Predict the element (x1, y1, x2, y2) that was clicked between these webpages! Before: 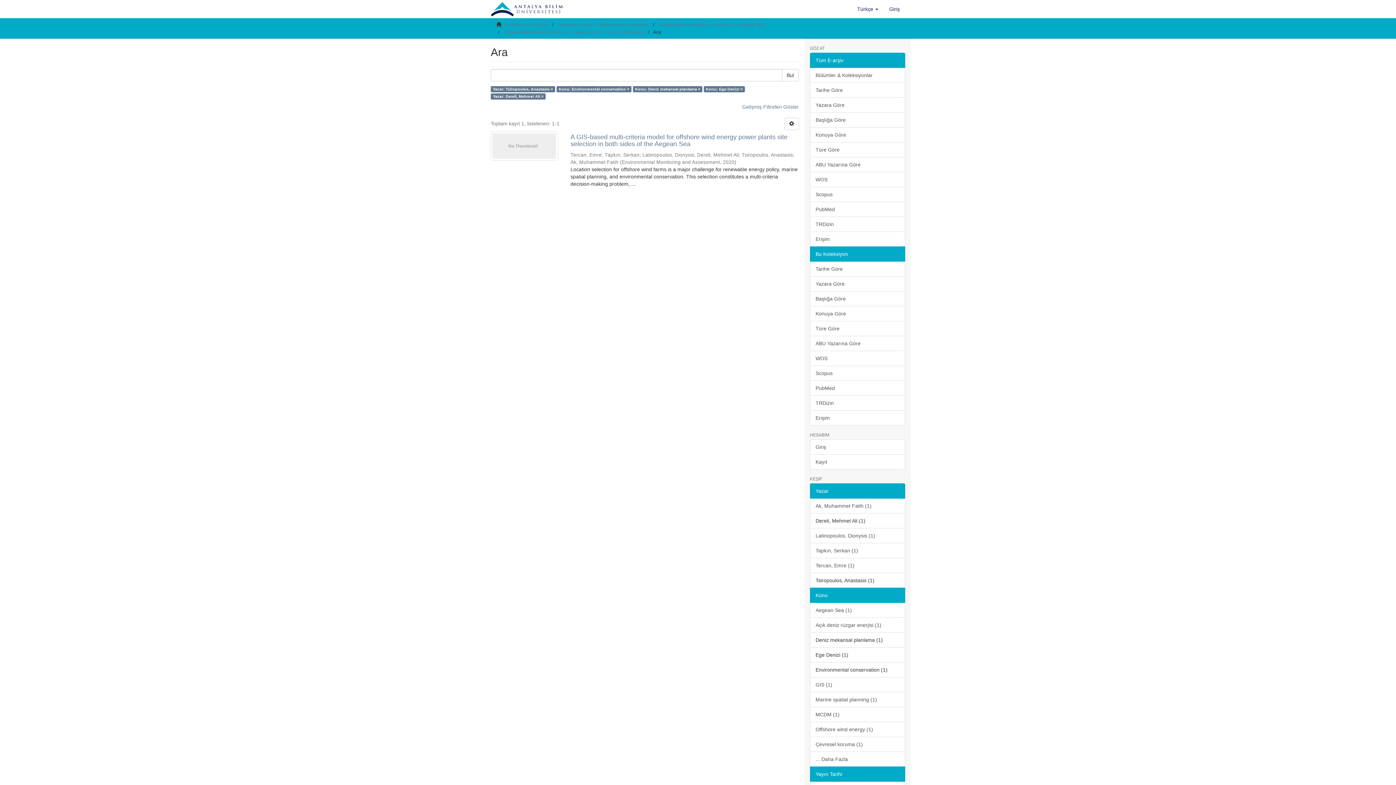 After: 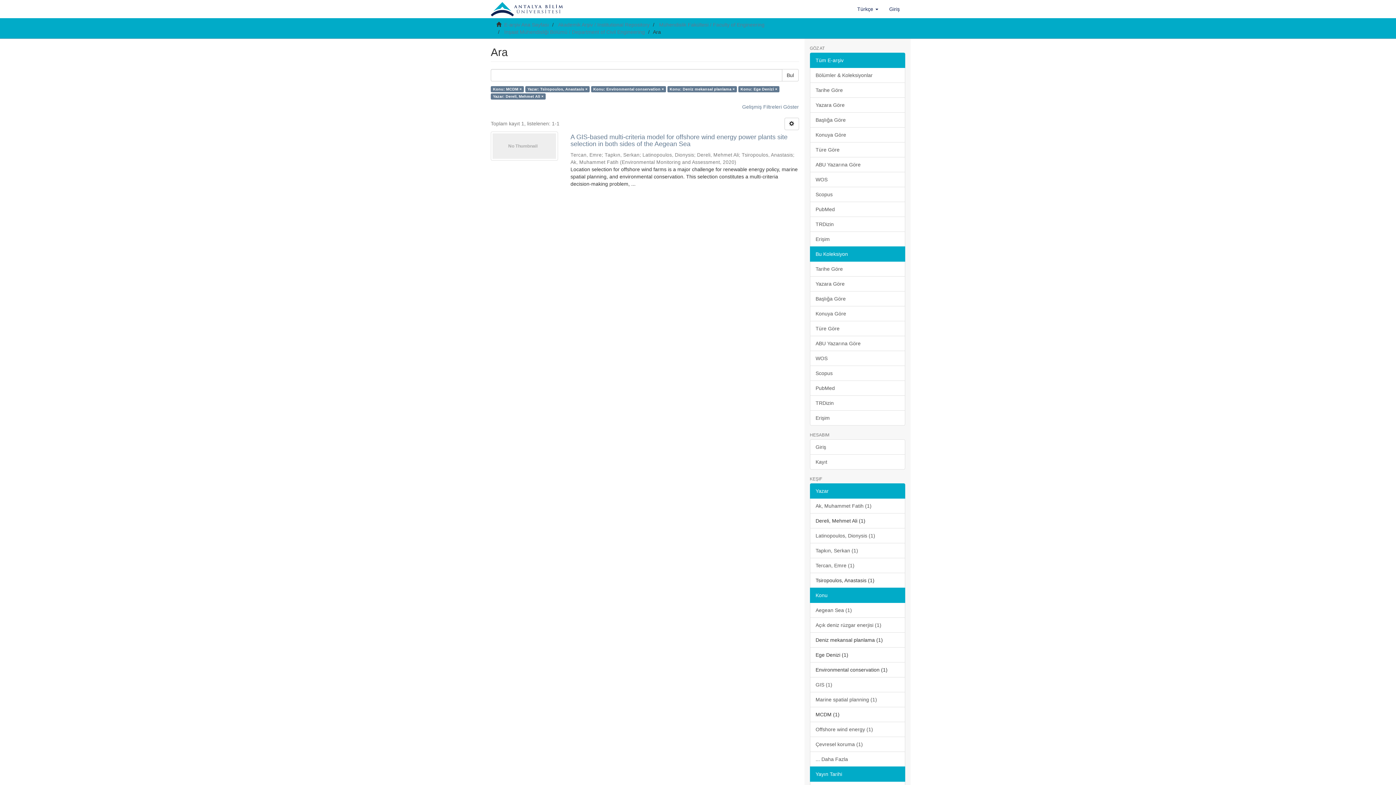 Action: label: MCDM (1) bbox: (810, 707, 905, 722)